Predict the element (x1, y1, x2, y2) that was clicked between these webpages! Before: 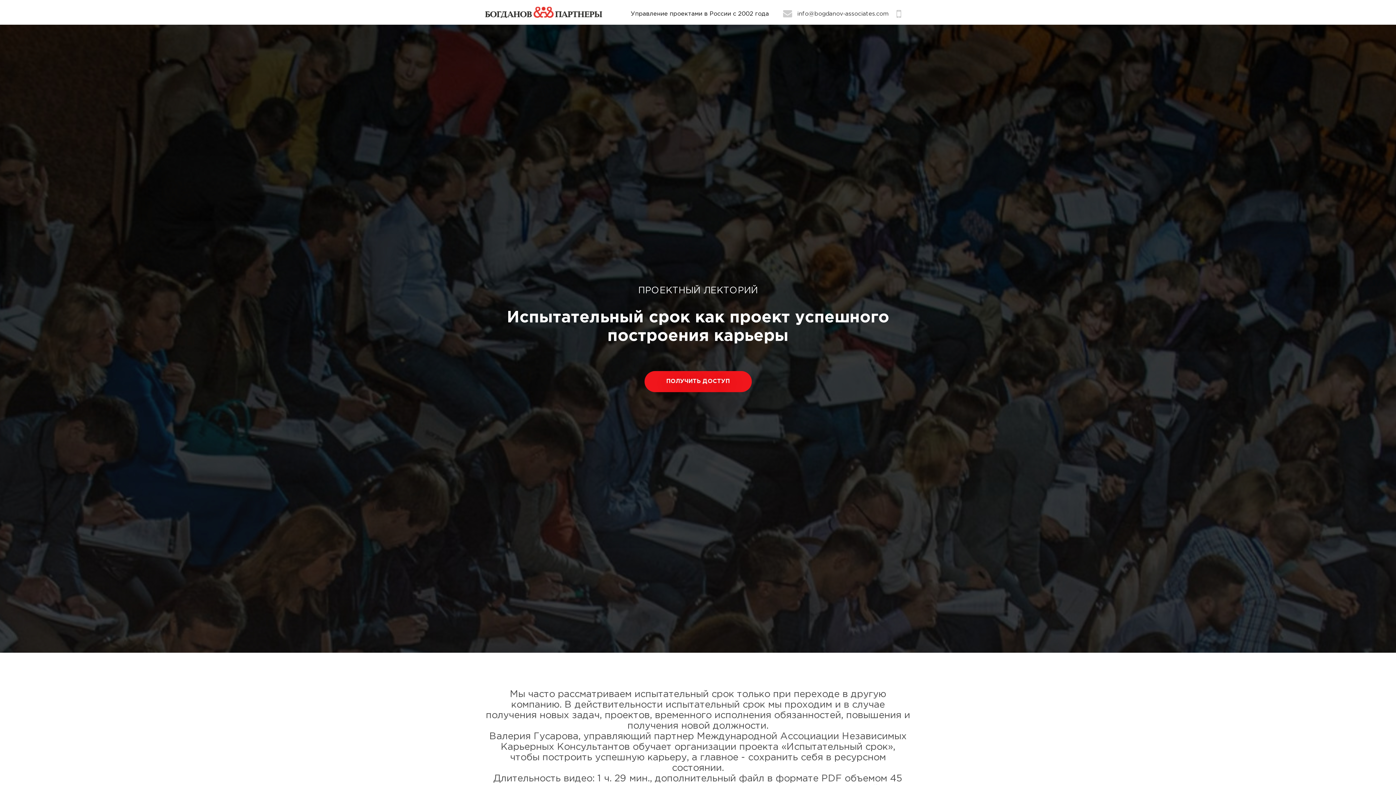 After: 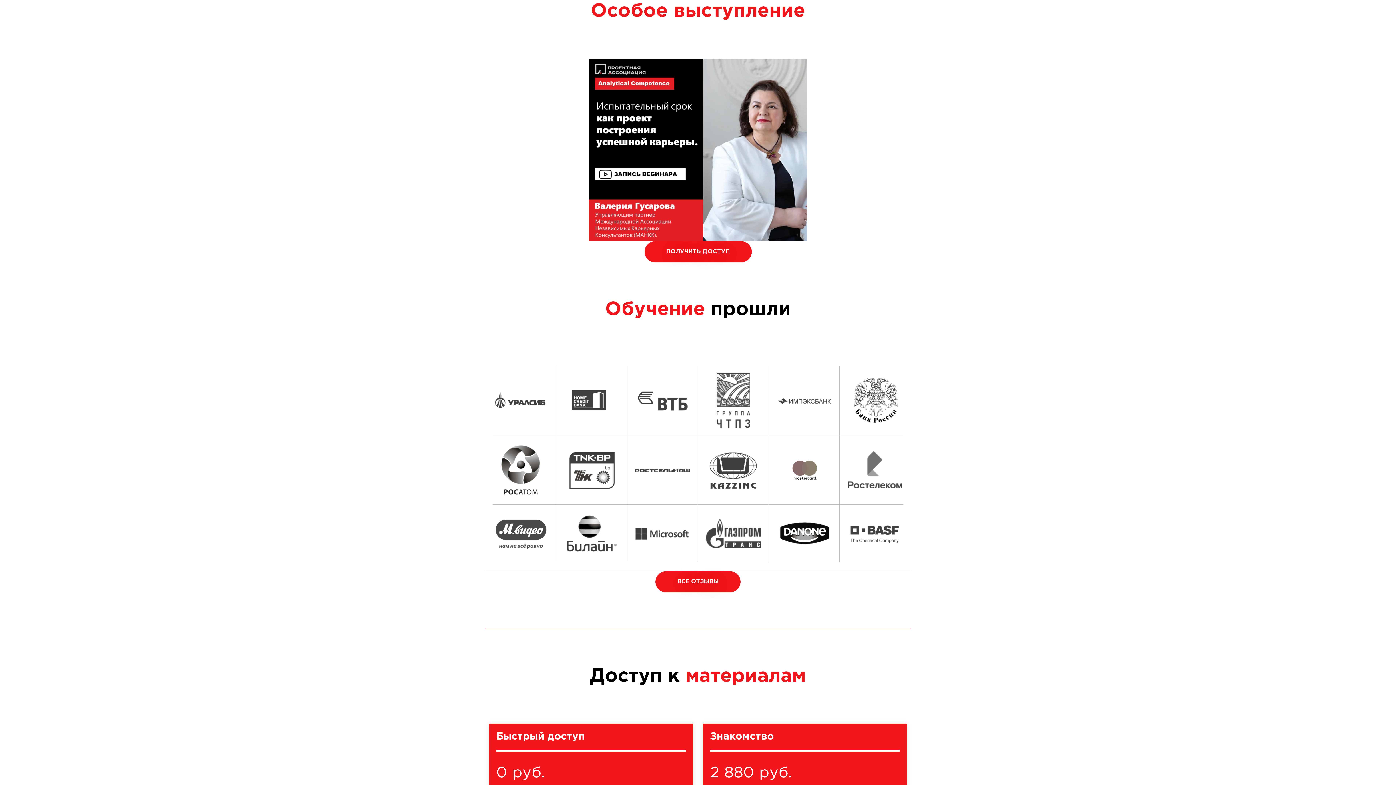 Action: label: ПОЛУЧИТЬ ДОСТУП bbox: (644, 371, 751, 392)